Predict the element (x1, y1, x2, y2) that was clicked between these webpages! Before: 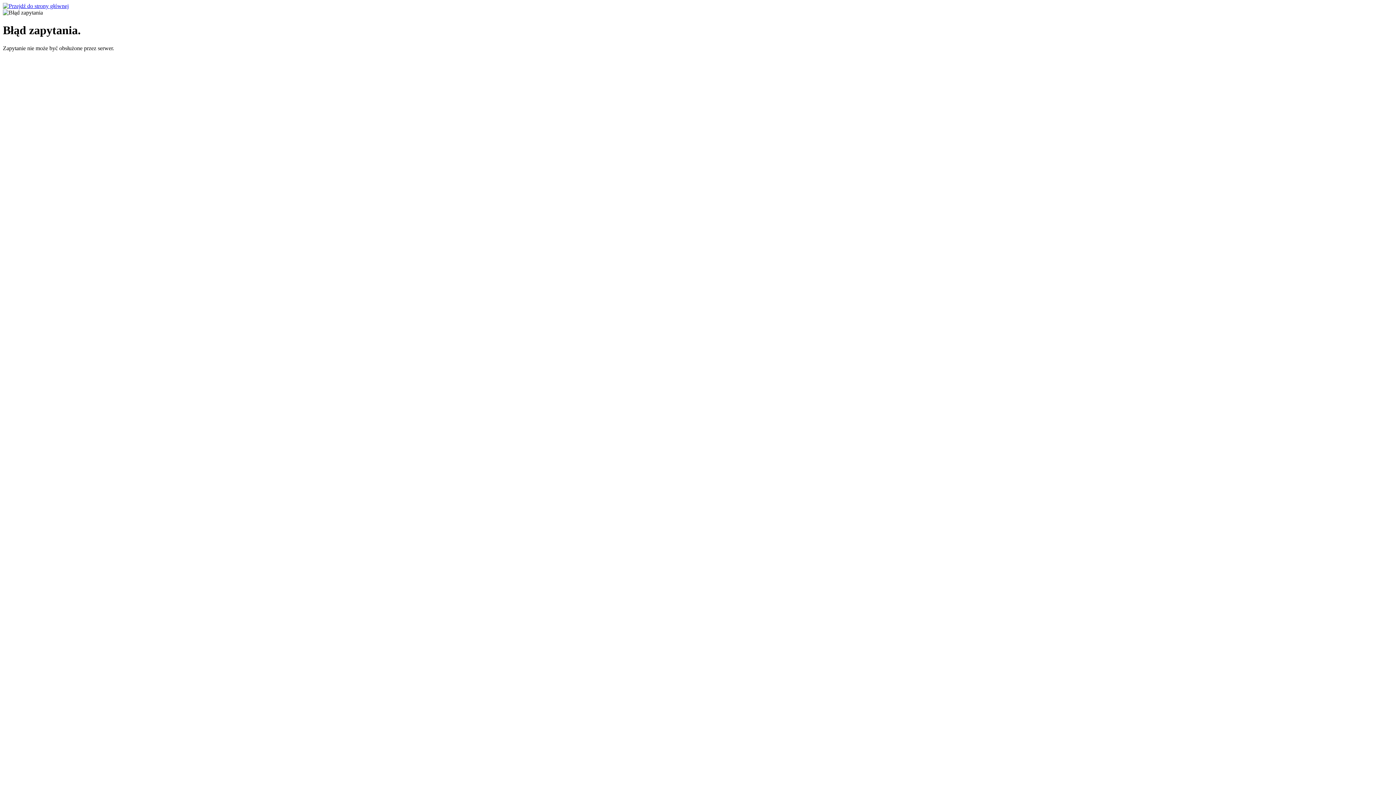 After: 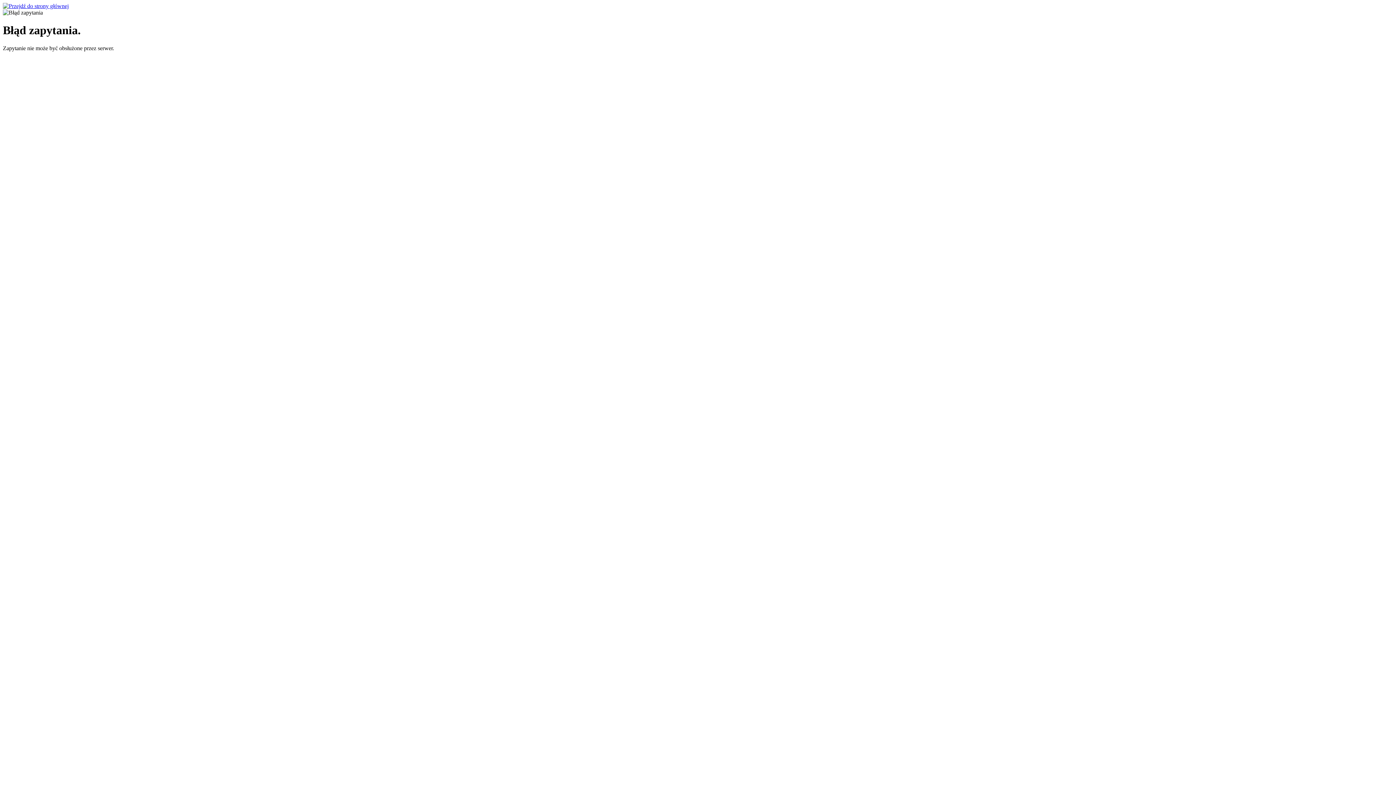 Action: bbox: (2, 2, 68, 9)